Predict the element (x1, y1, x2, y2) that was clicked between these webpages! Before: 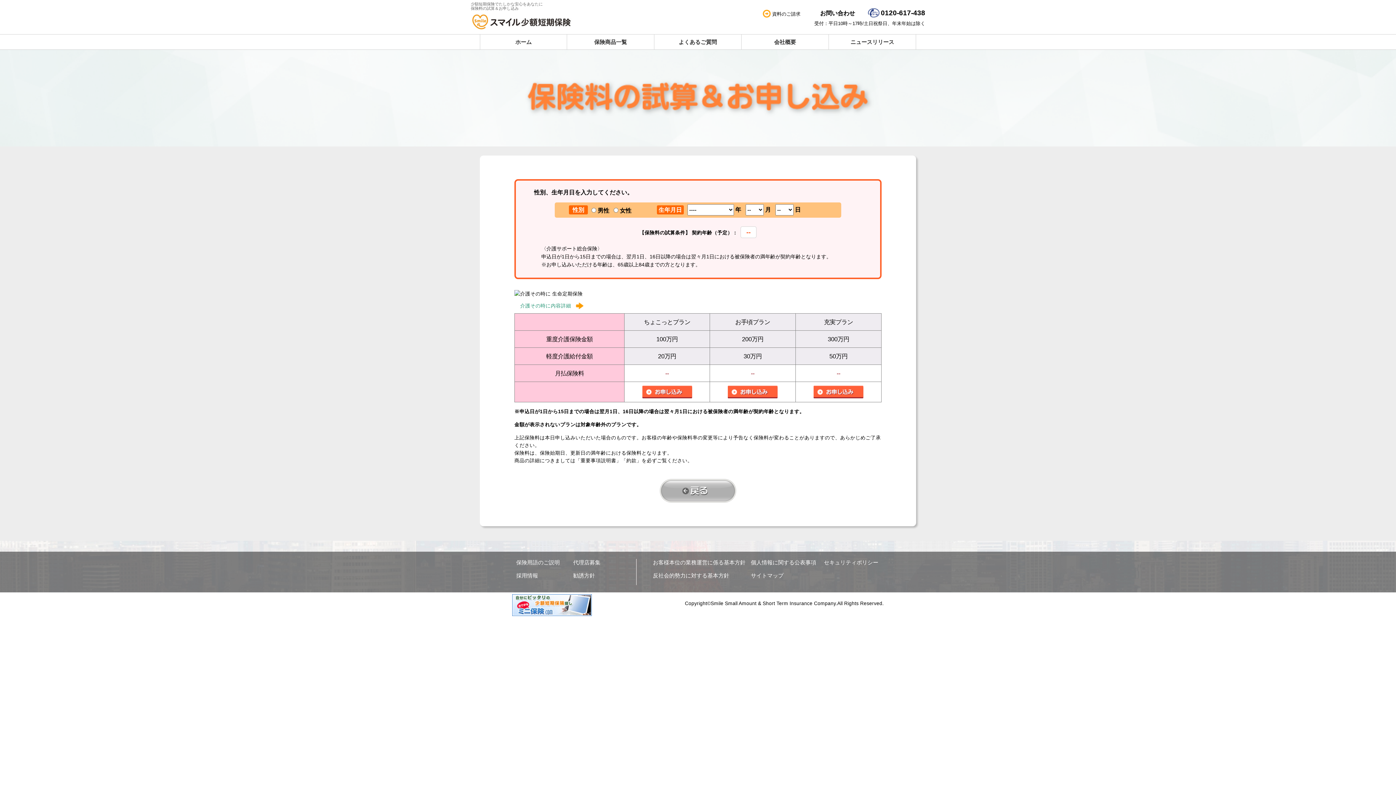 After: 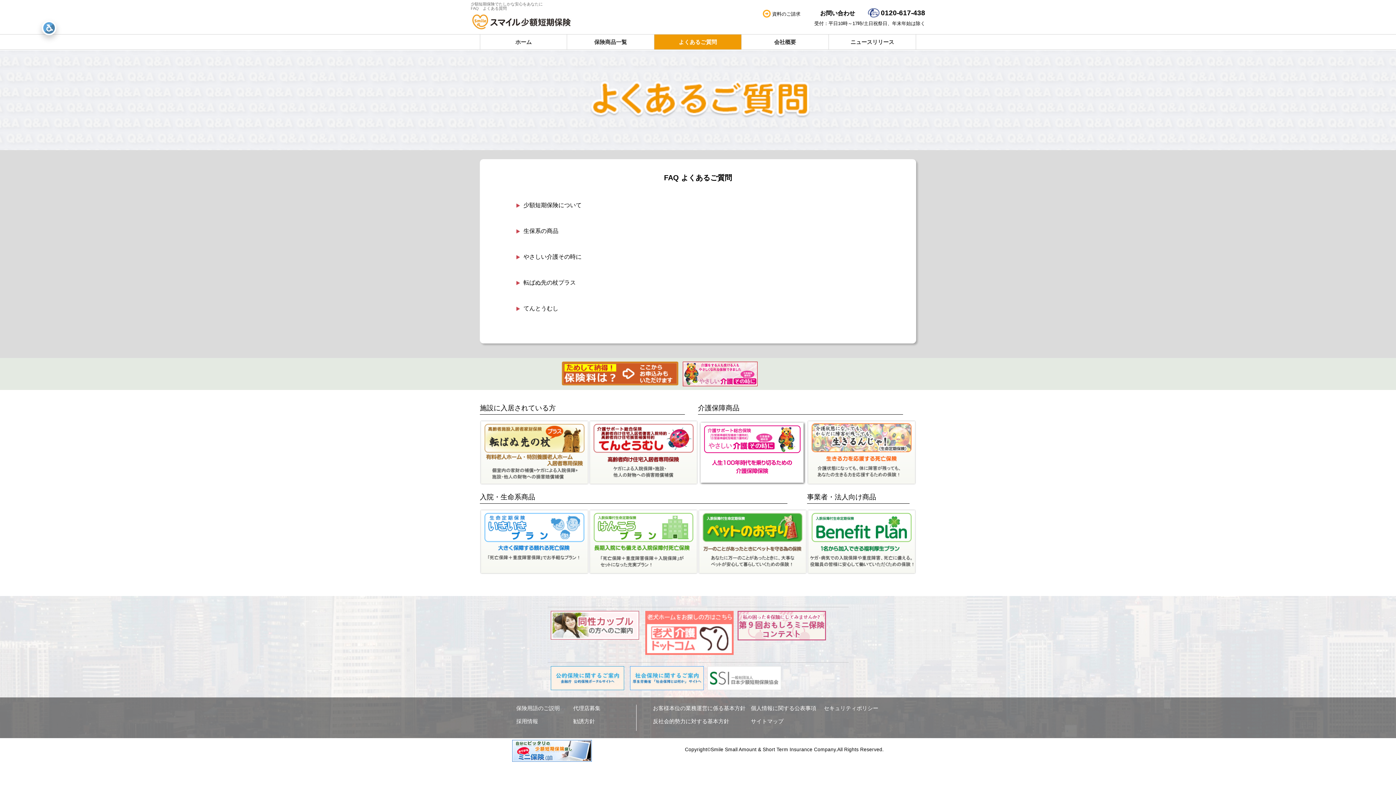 Action: label: よくあるご質問 bbox: (654, 34, 741, 49)